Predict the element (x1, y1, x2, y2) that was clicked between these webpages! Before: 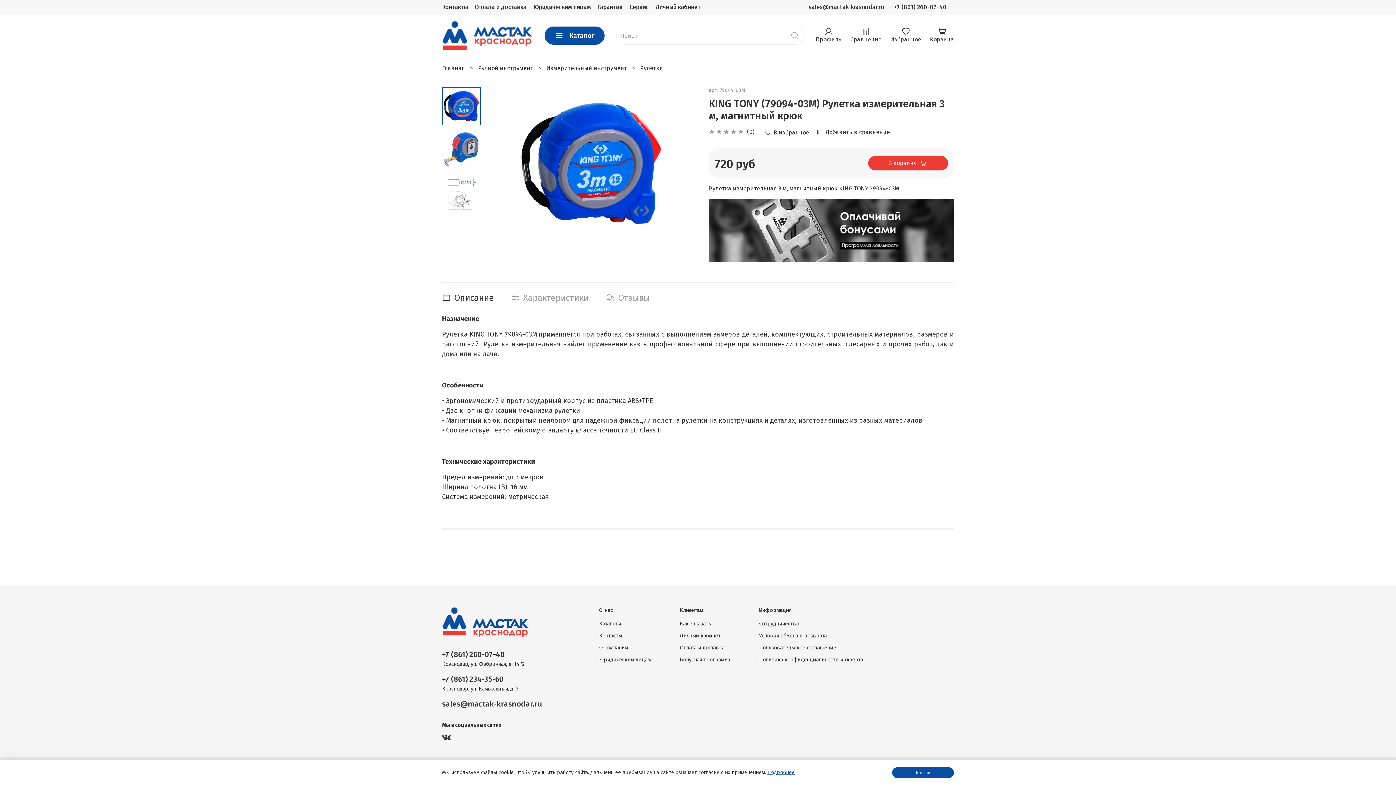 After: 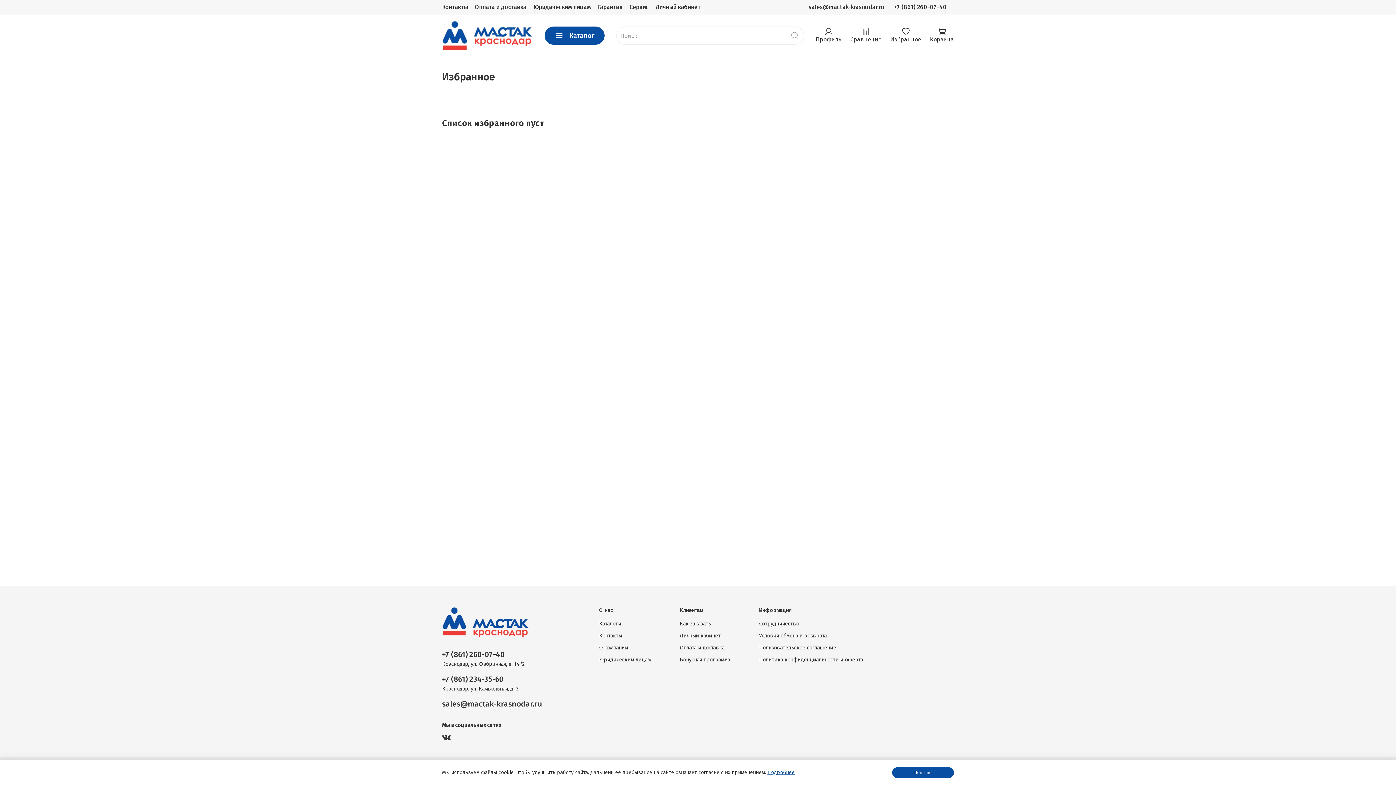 Action: bbox: (890, 27, 921, 42) label: Избранное